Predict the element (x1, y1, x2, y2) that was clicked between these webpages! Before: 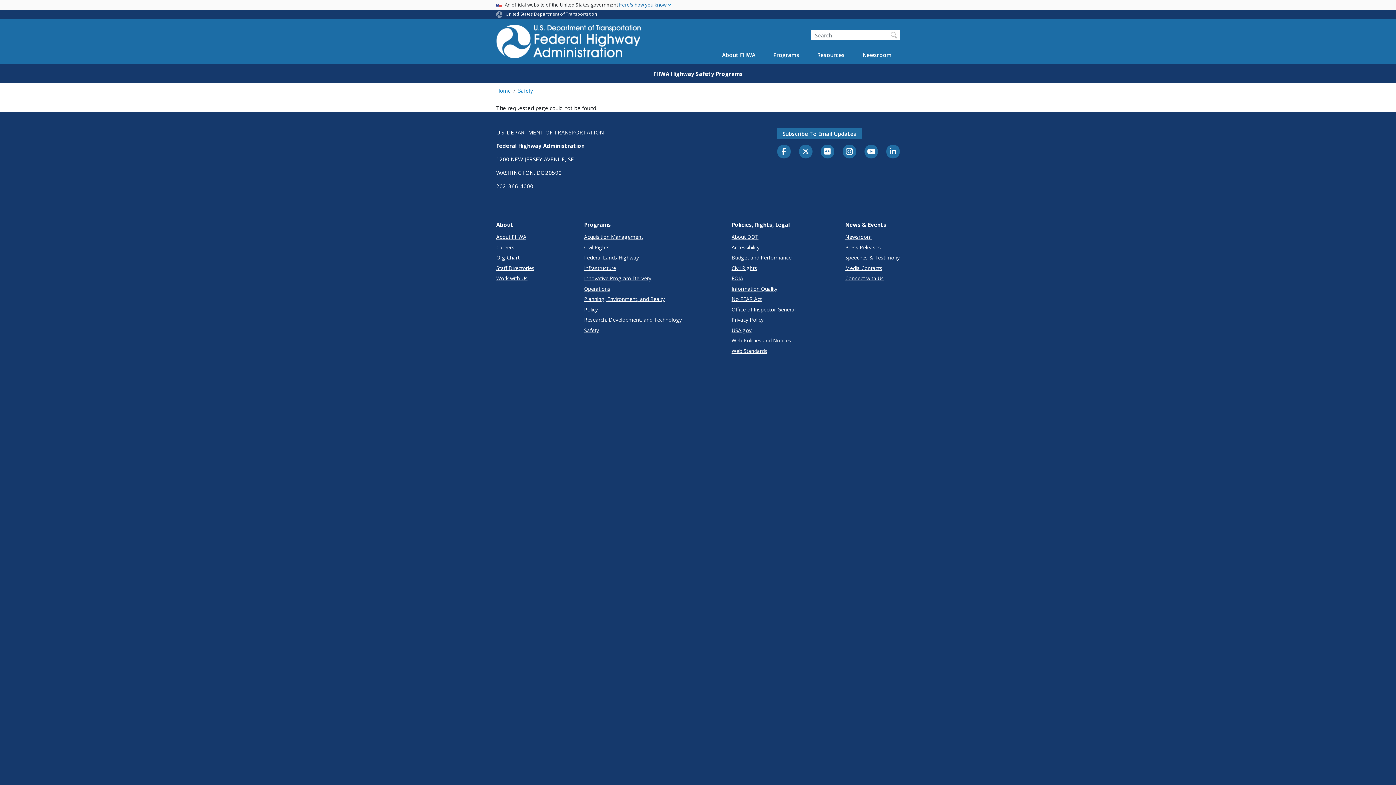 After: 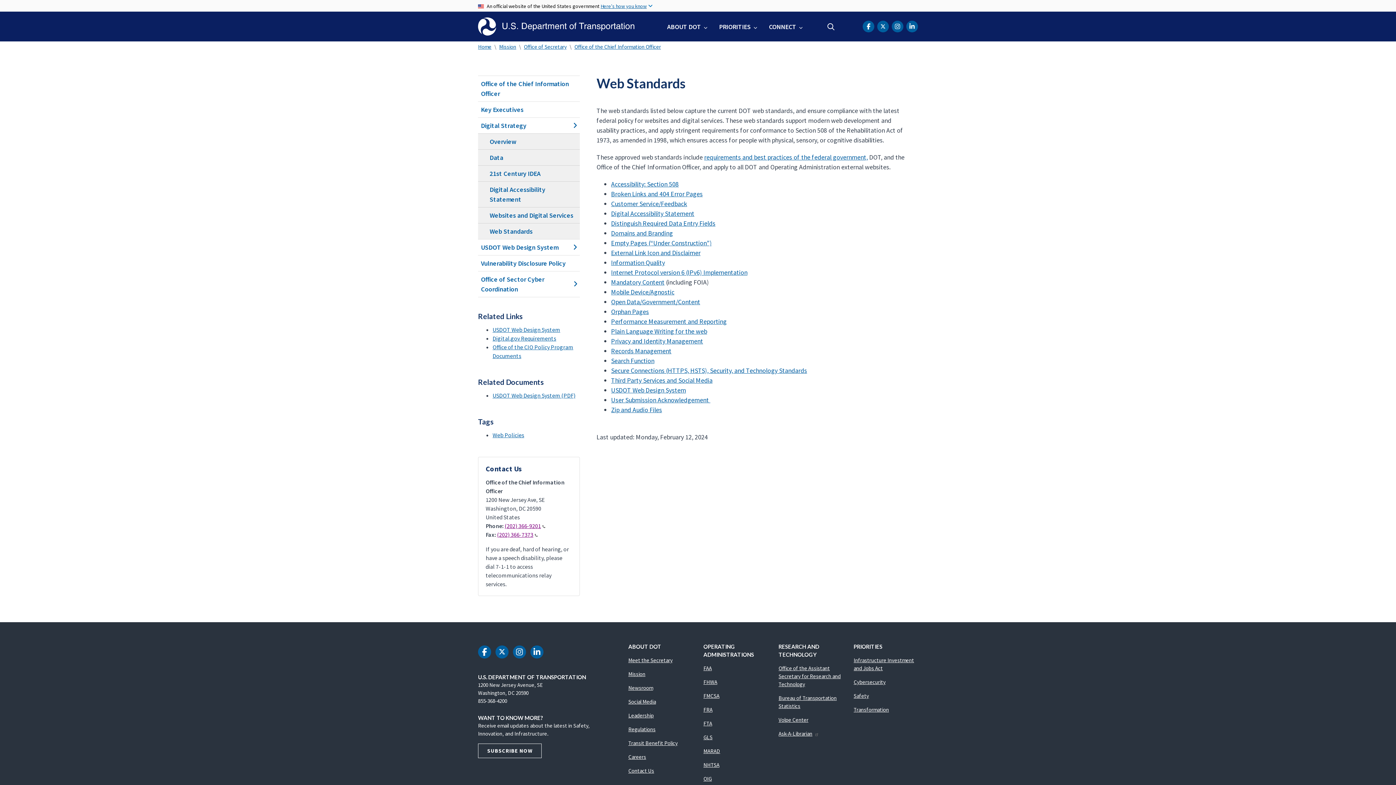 Action: bbox: (731, 347, 795, 354) label: Web Standards